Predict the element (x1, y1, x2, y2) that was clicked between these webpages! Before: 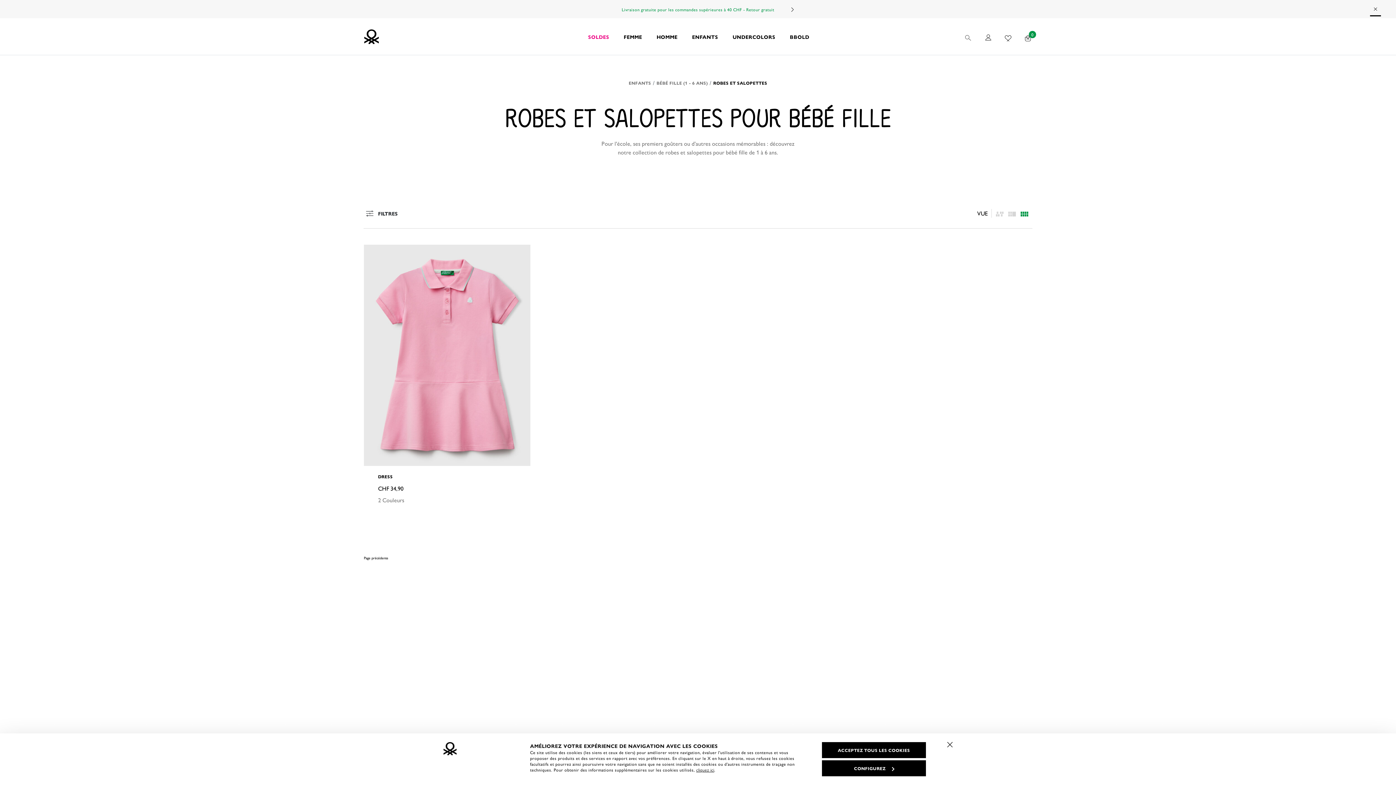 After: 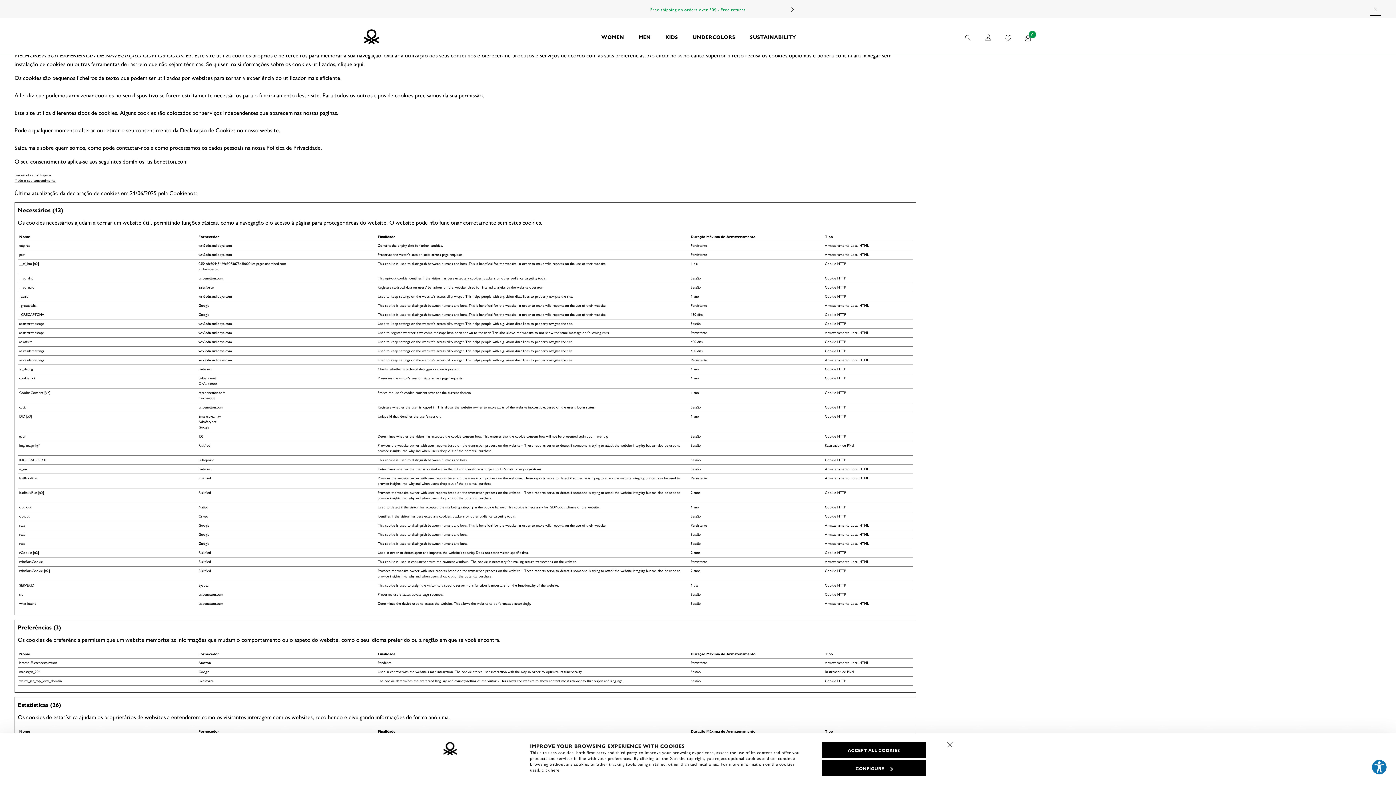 Action: bbox: (696, 766, 714, 773) label: cliquez ici